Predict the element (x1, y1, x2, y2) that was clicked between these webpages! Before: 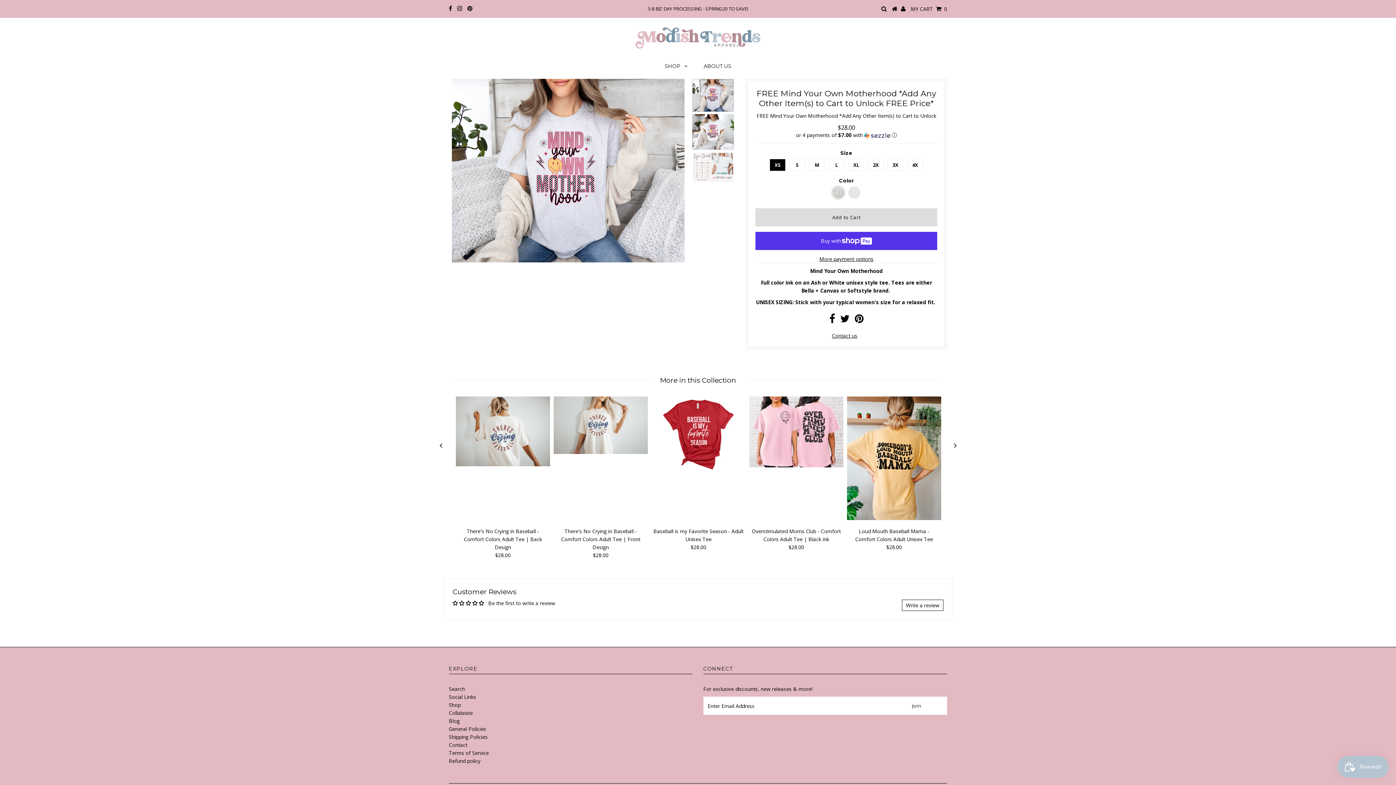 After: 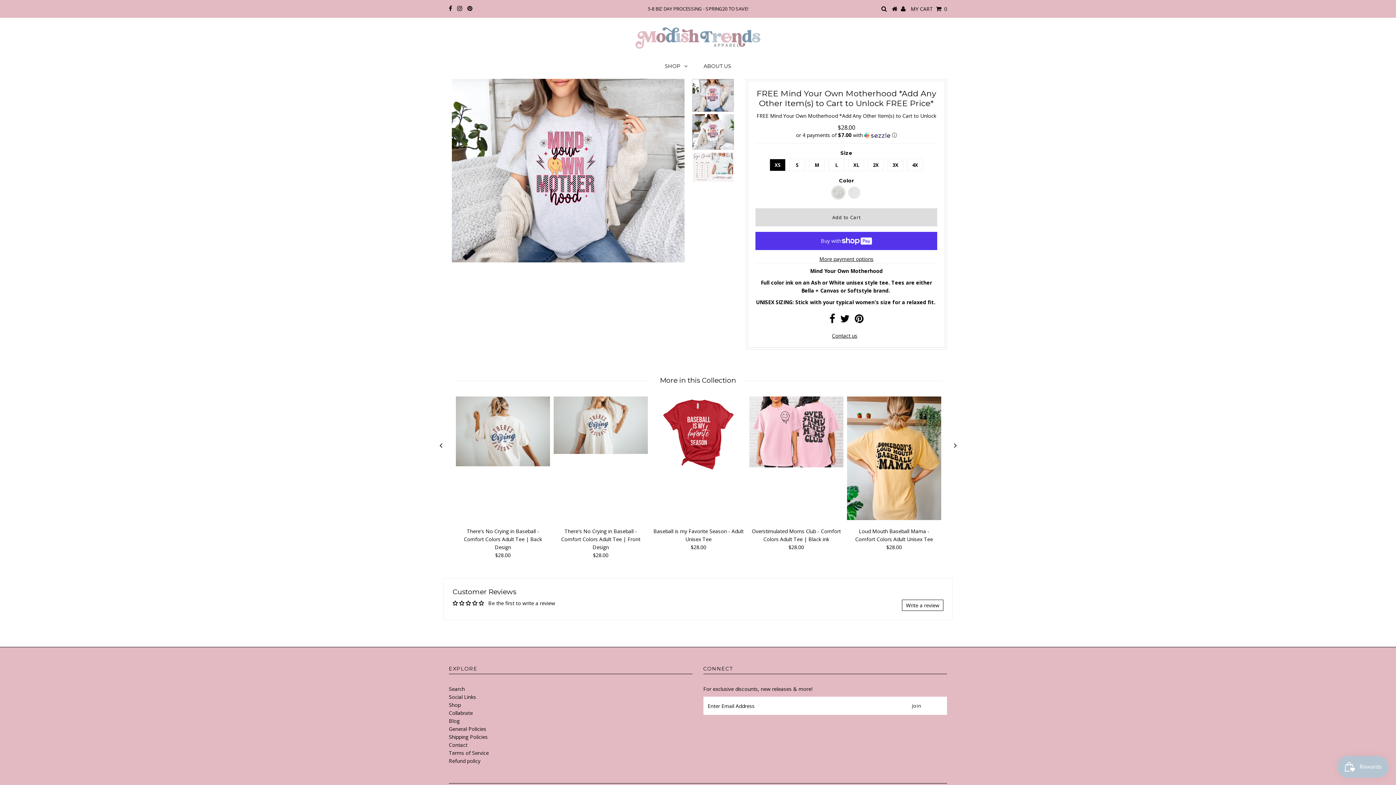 Action: bbox: (855, 317, 863, 324)